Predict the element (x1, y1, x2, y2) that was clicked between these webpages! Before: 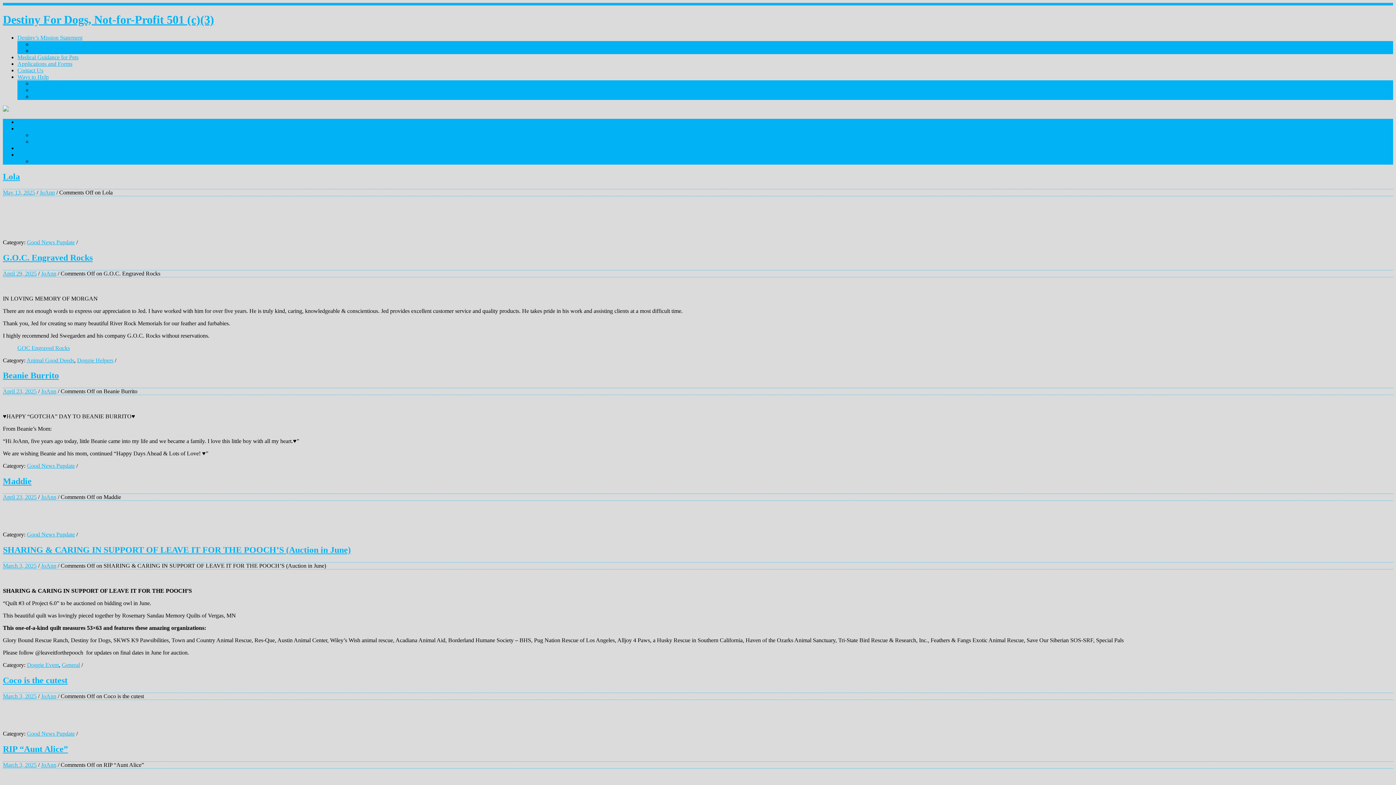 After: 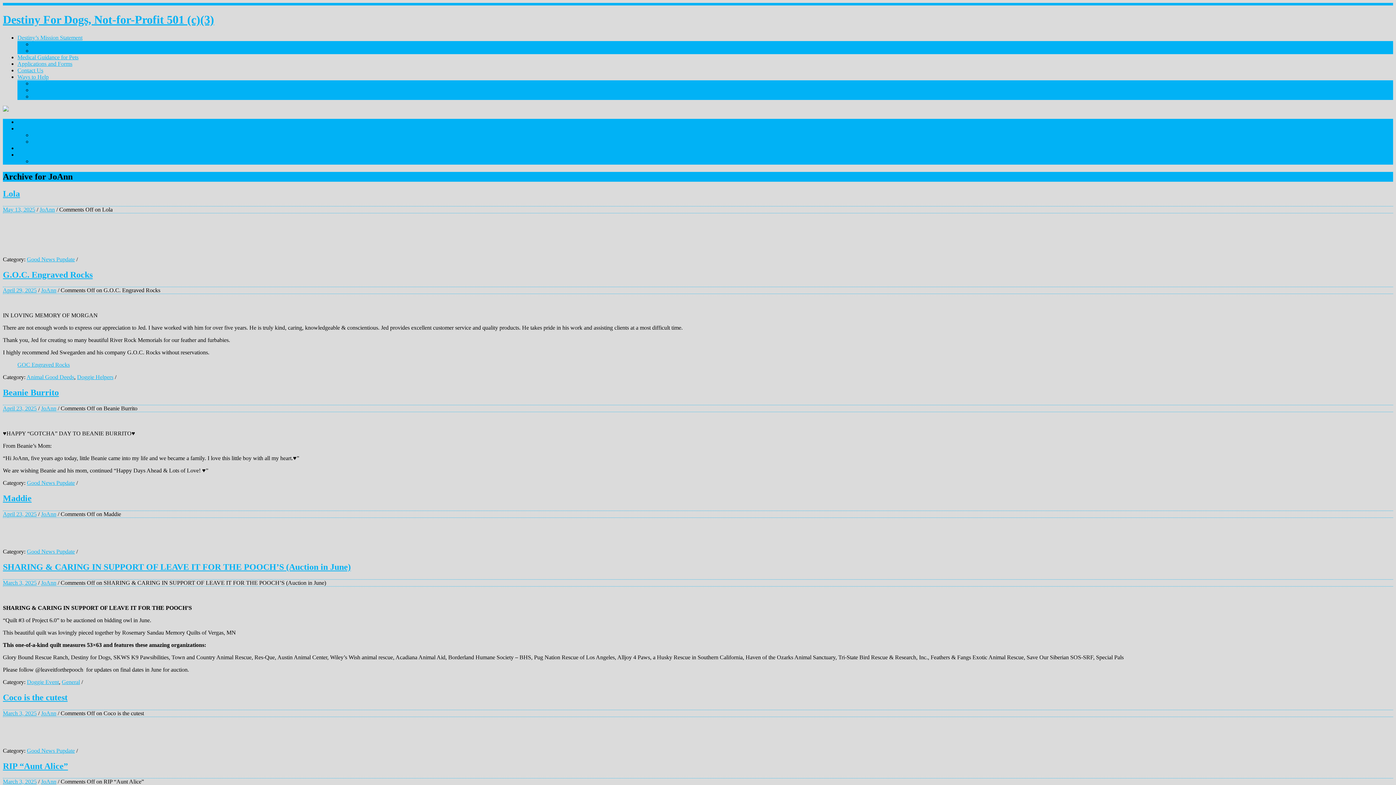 Action: bbox: (39, 189, 54, 195) label: JoAnn